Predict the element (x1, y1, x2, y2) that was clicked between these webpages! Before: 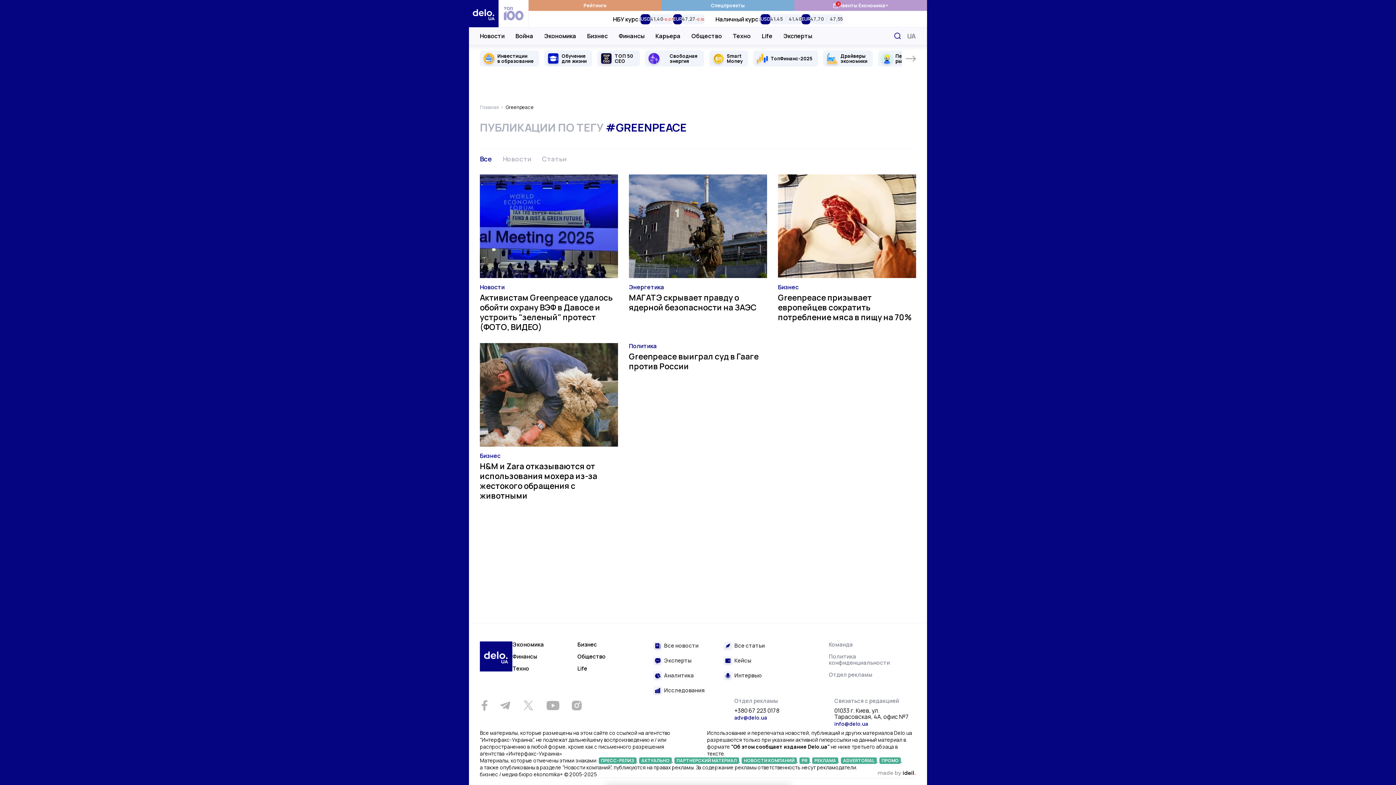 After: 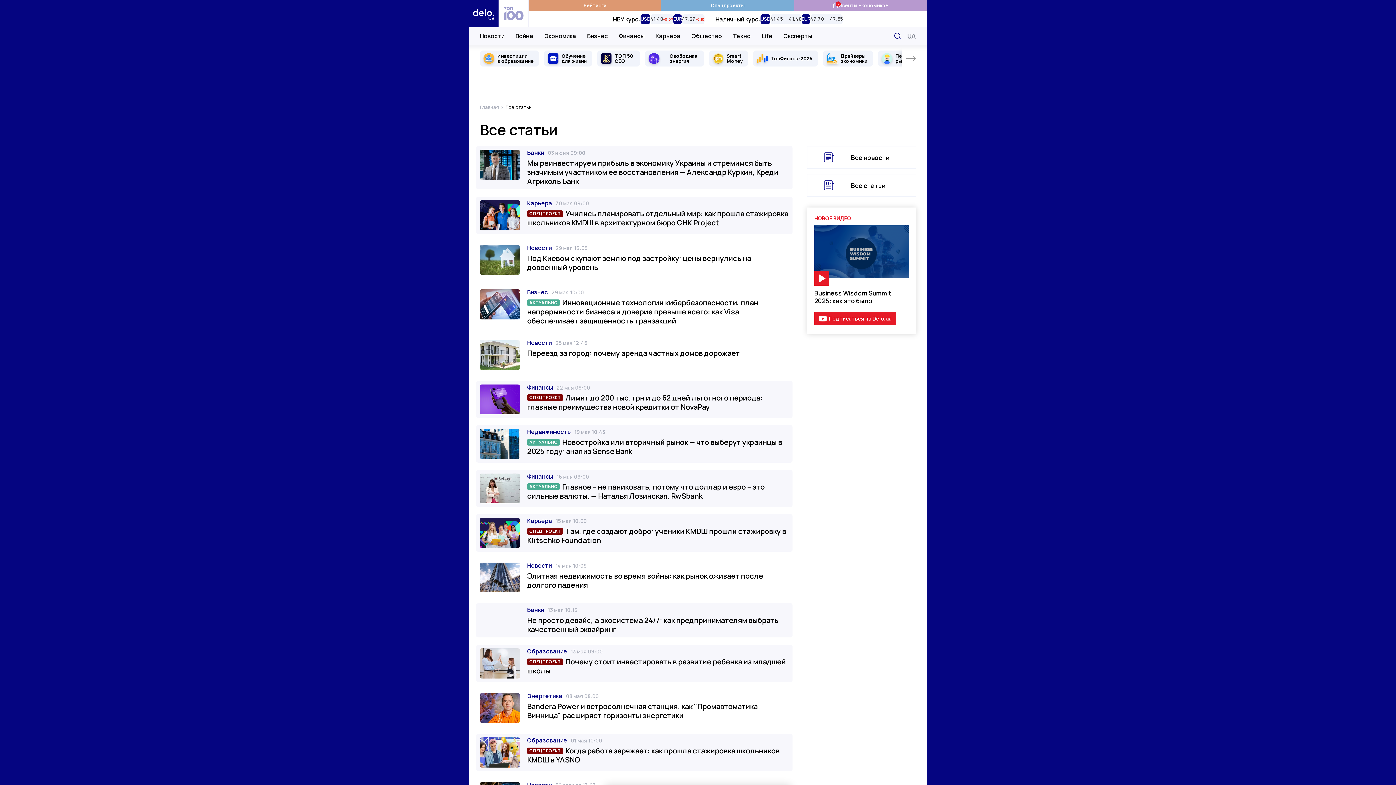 Action: label: Все статьи bbox: (734, 643, 765, 649)